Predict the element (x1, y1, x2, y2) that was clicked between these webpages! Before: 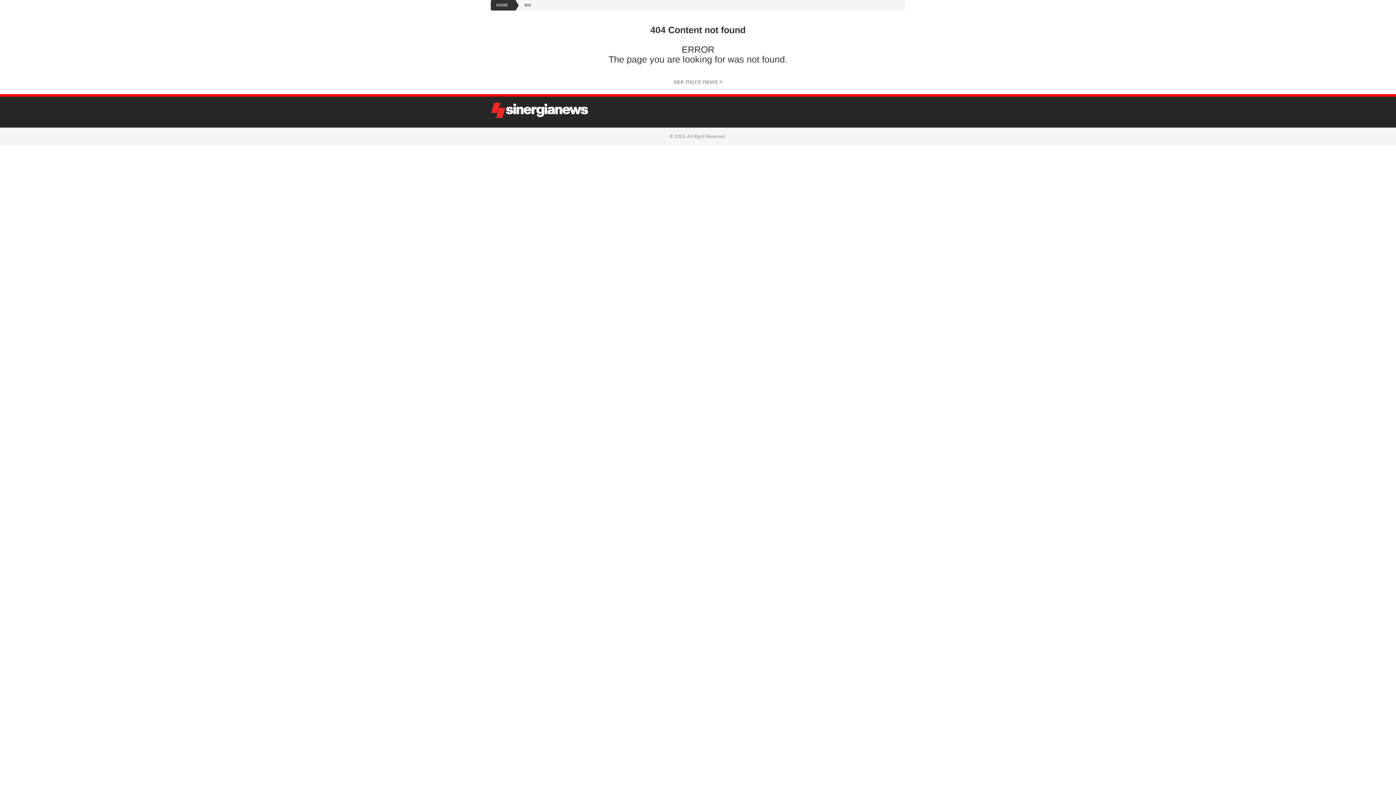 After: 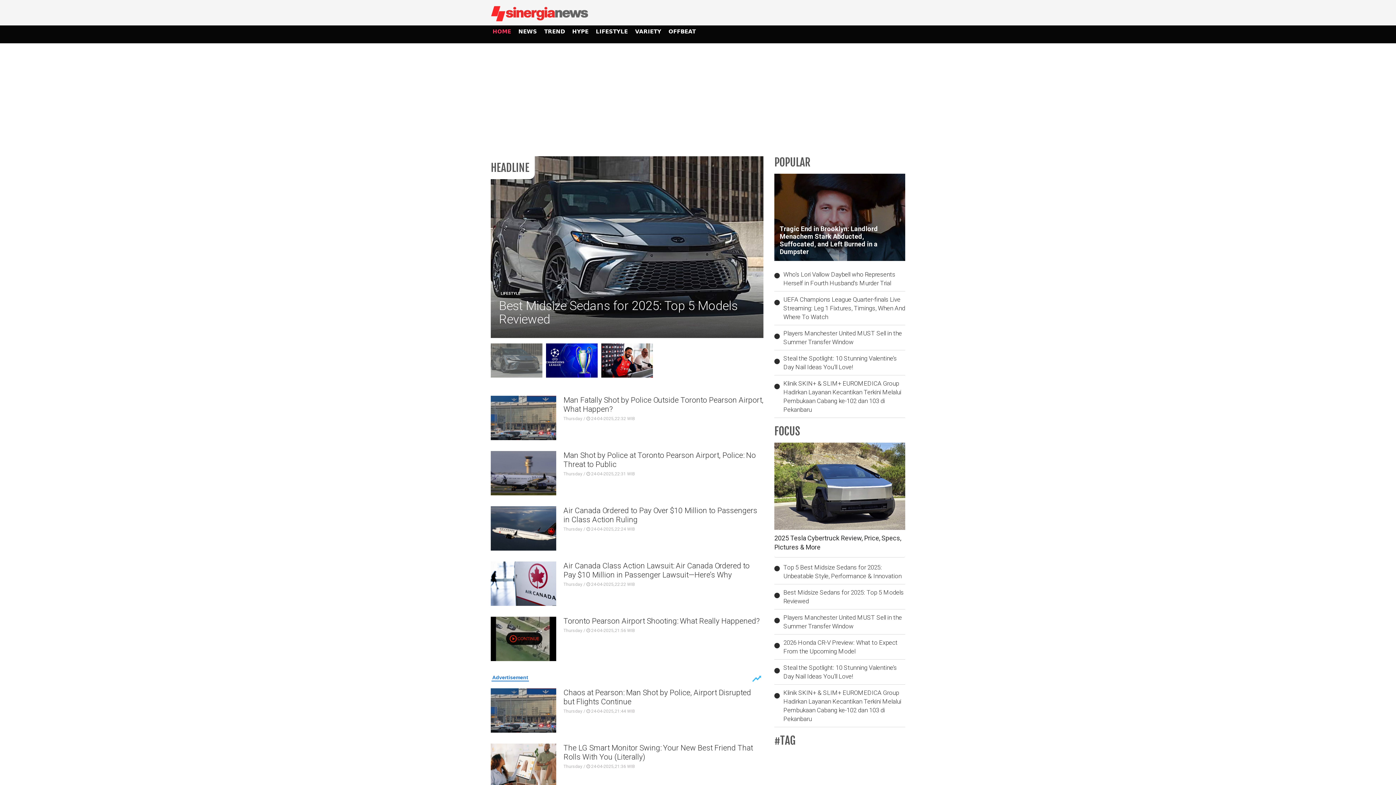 Action: bbox: (490, 0, 508, 10) label: HOME